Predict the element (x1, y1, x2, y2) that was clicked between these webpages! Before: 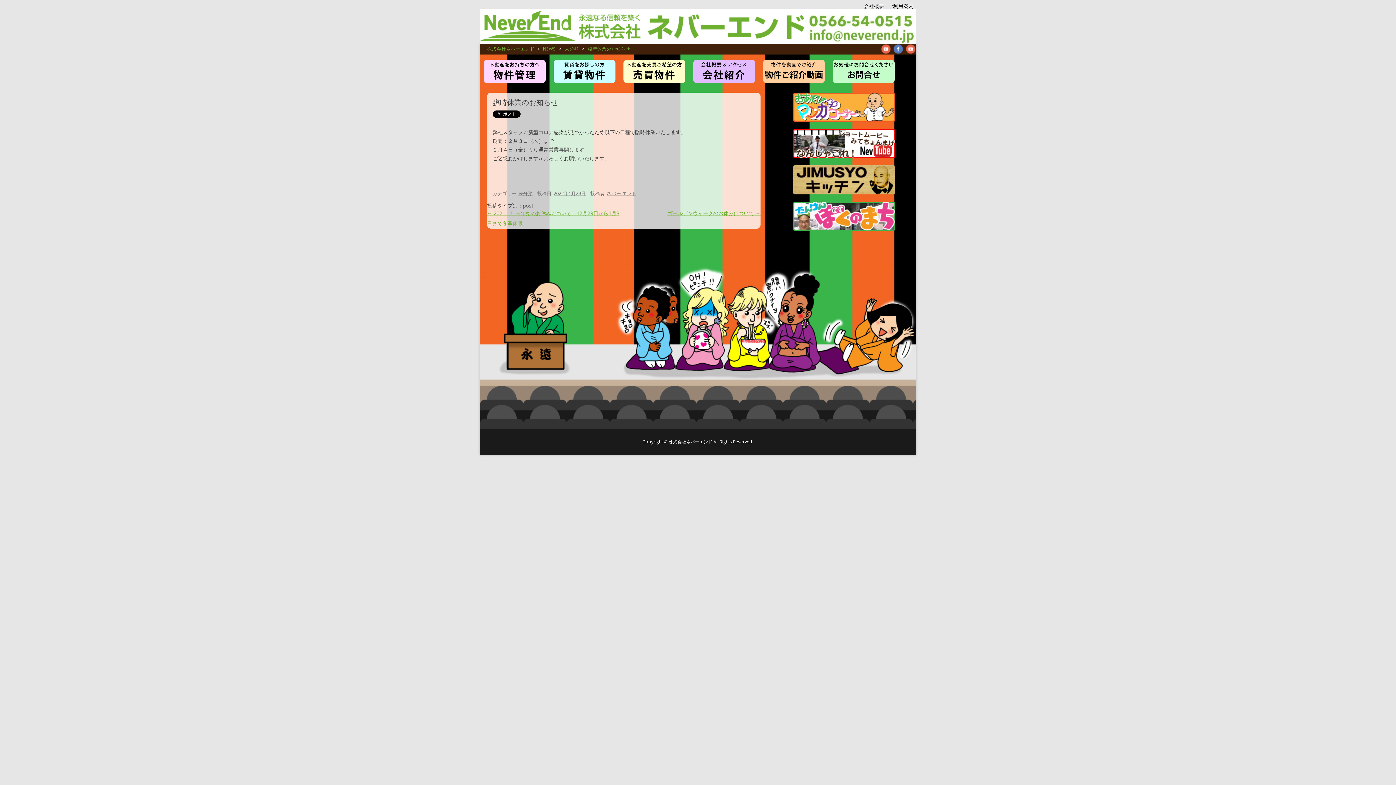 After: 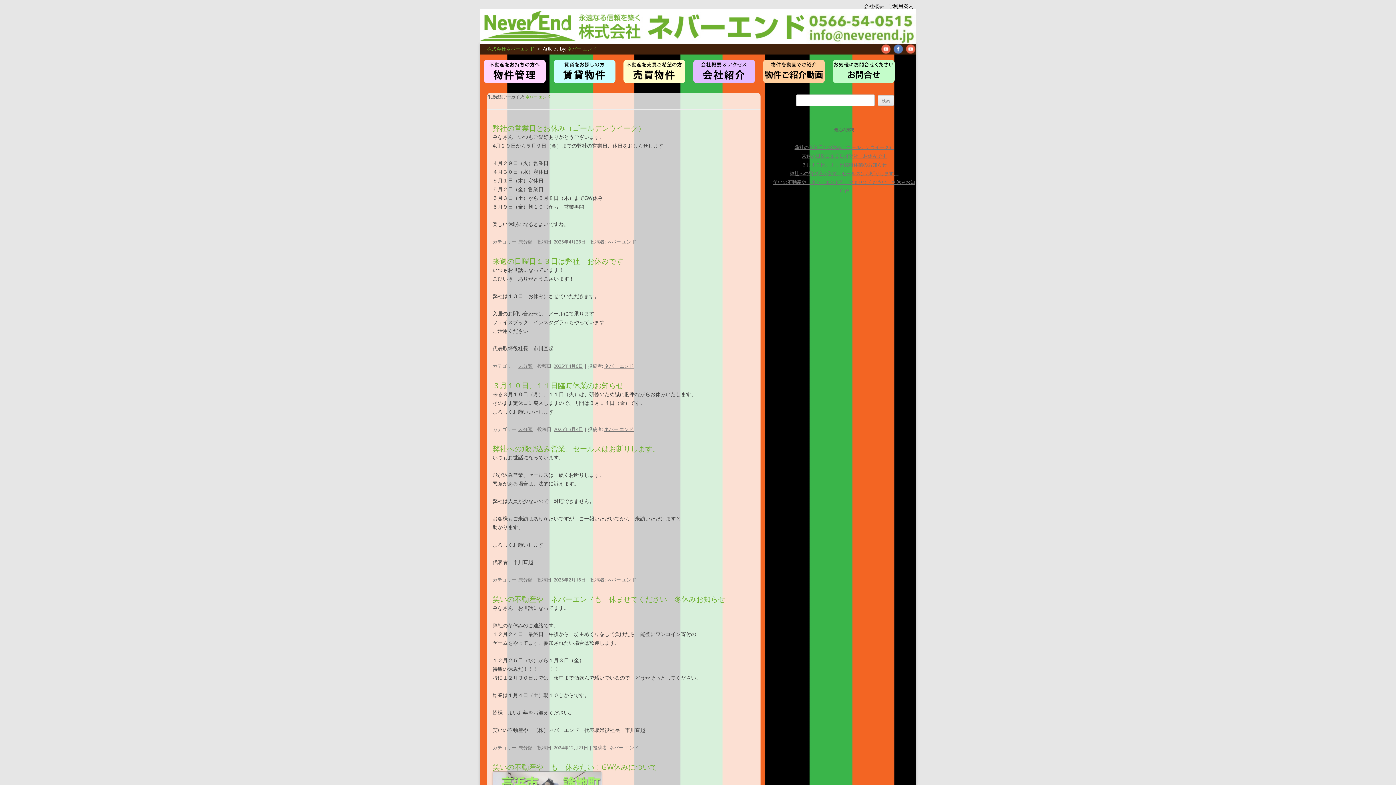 Action: bbox: (606, 190, 636, 196) label: ネバー エンド